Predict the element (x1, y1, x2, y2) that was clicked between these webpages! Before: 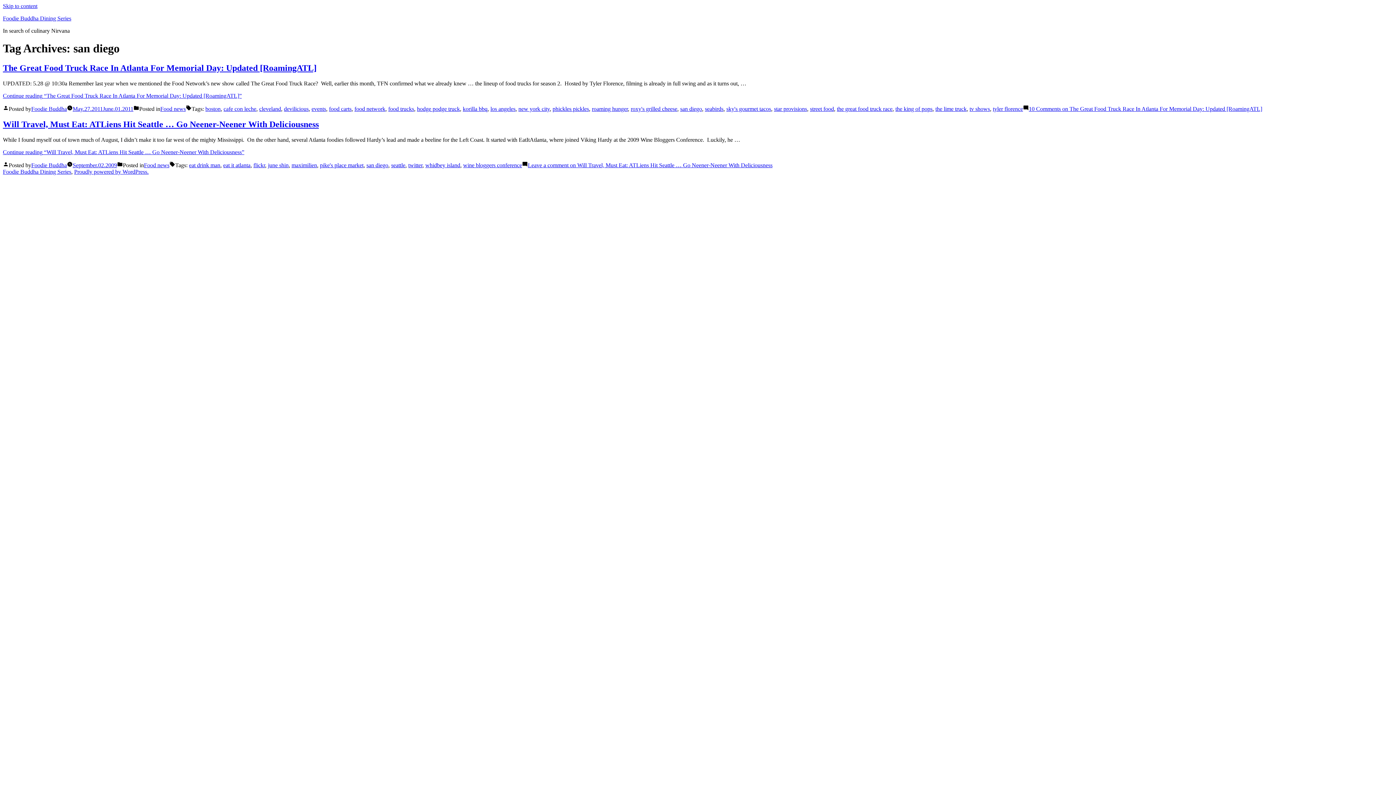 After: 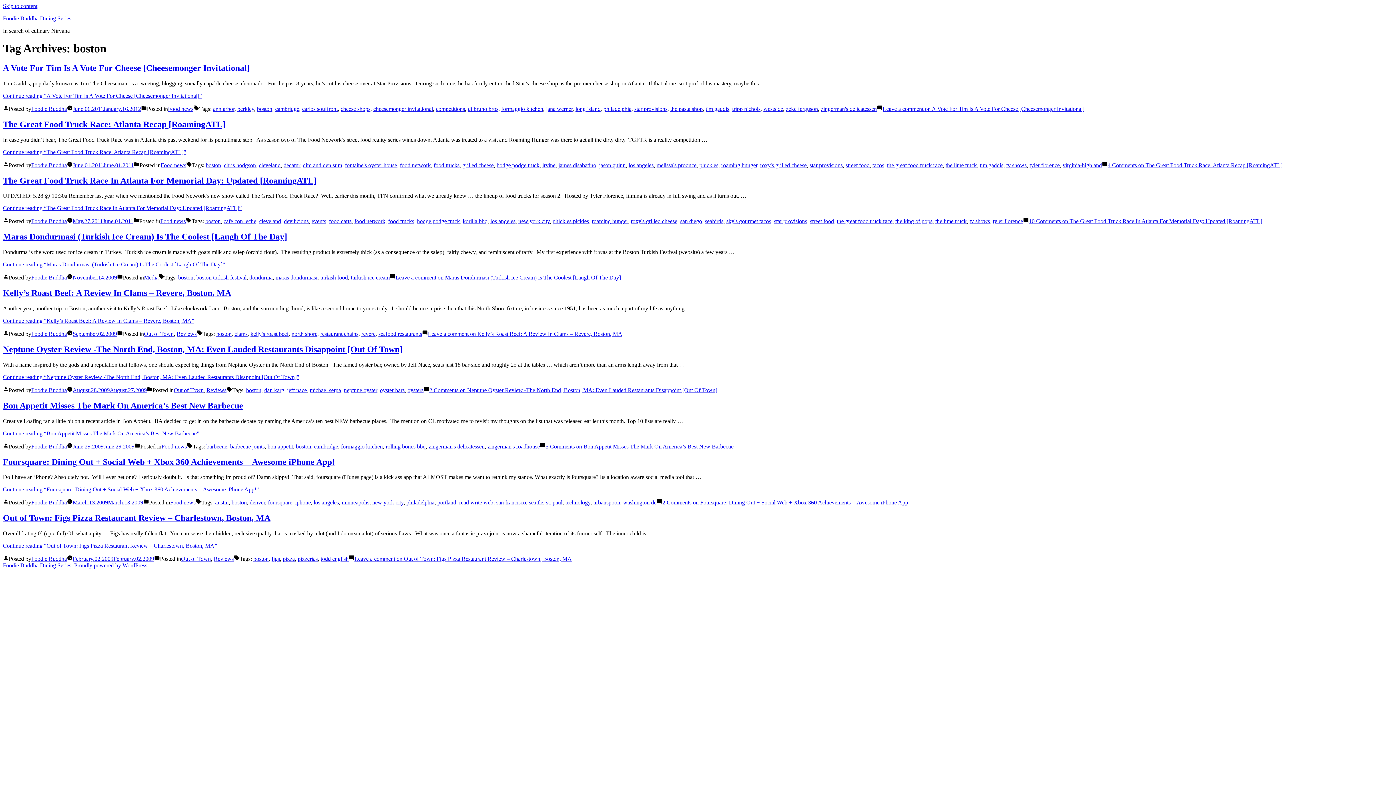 Action: bbox: (205, 105, 220, 111) label: boston